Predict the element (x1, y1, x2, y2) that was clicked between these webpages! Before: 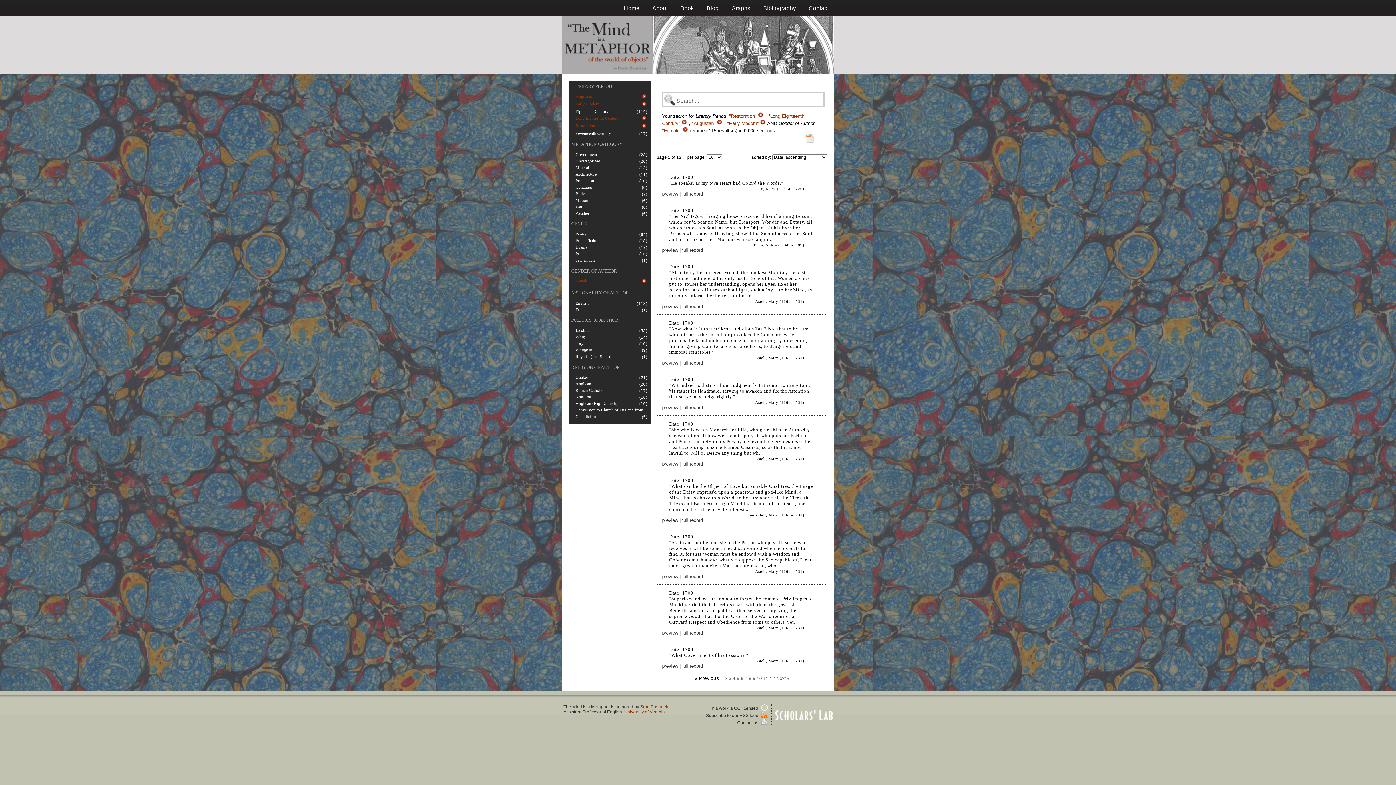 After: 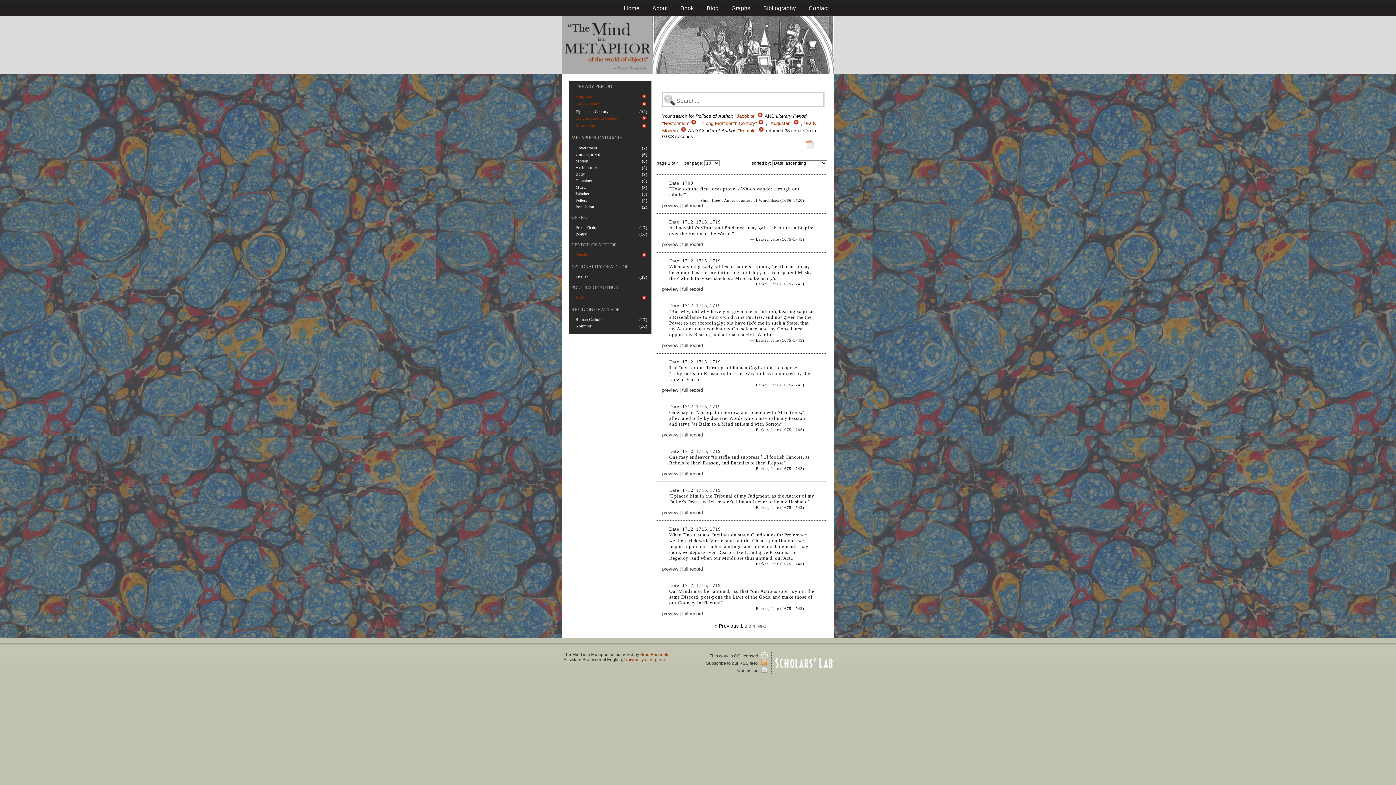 Action: bbox: (575, 328, 589, 333) label: Jacobite